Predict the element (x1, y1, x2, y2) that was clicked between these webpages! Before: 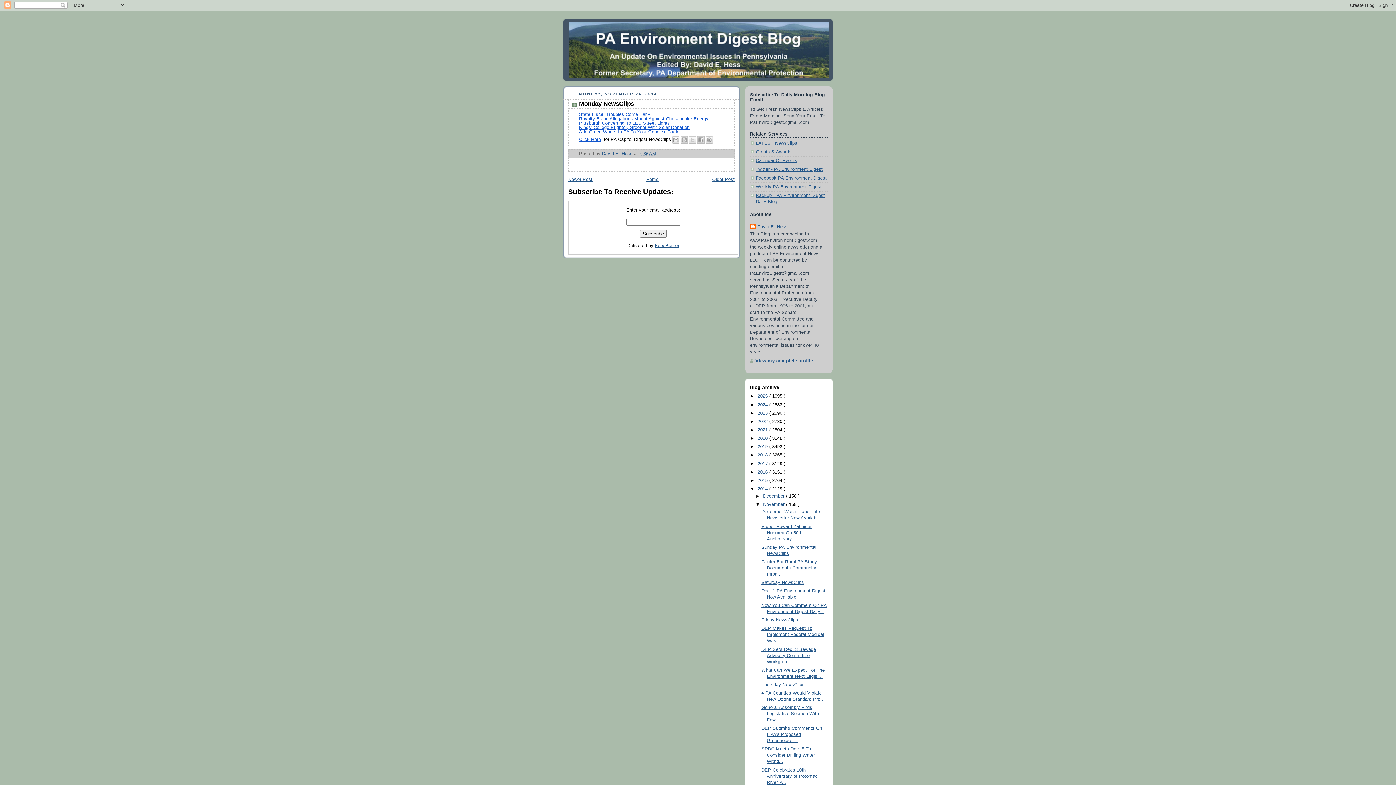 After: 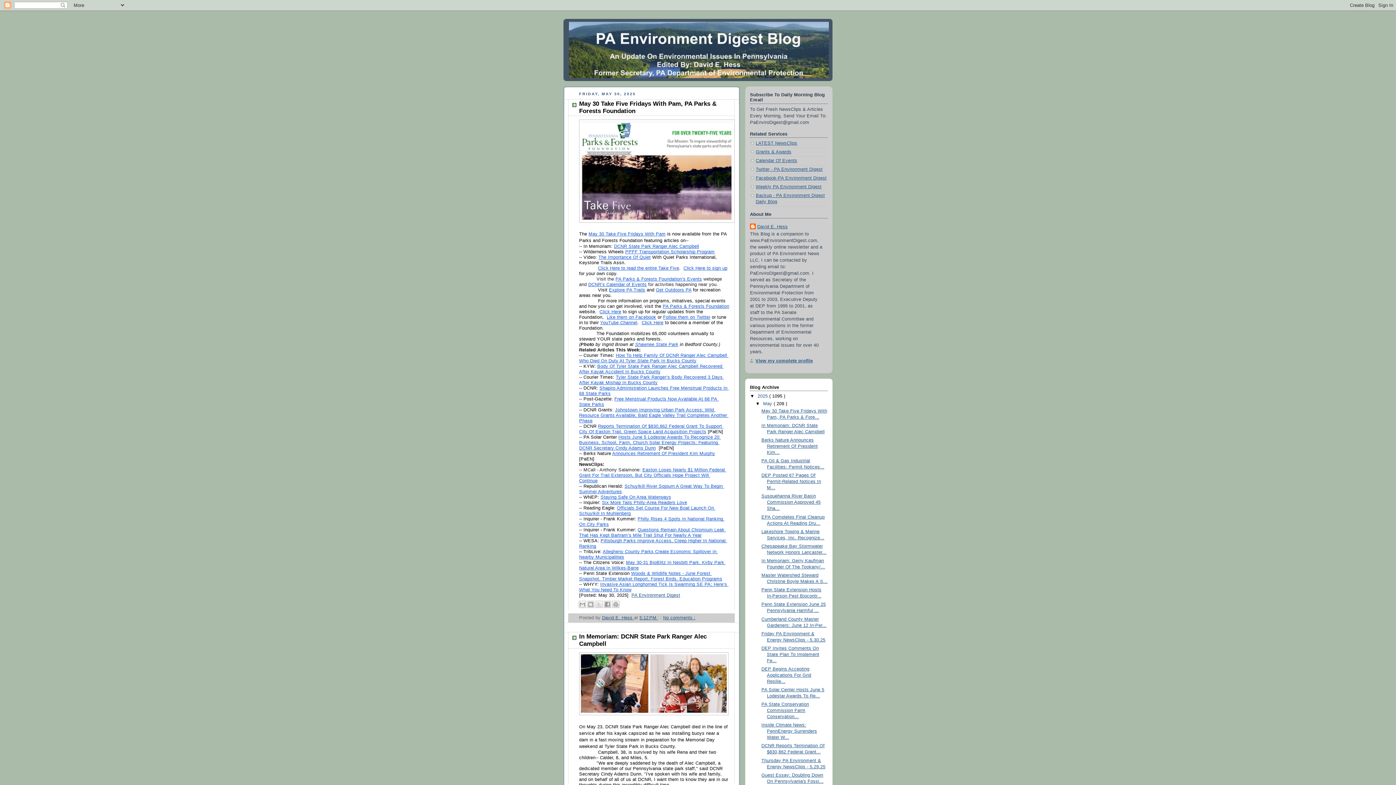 Action: bbox: (569, 21, 827, 78)